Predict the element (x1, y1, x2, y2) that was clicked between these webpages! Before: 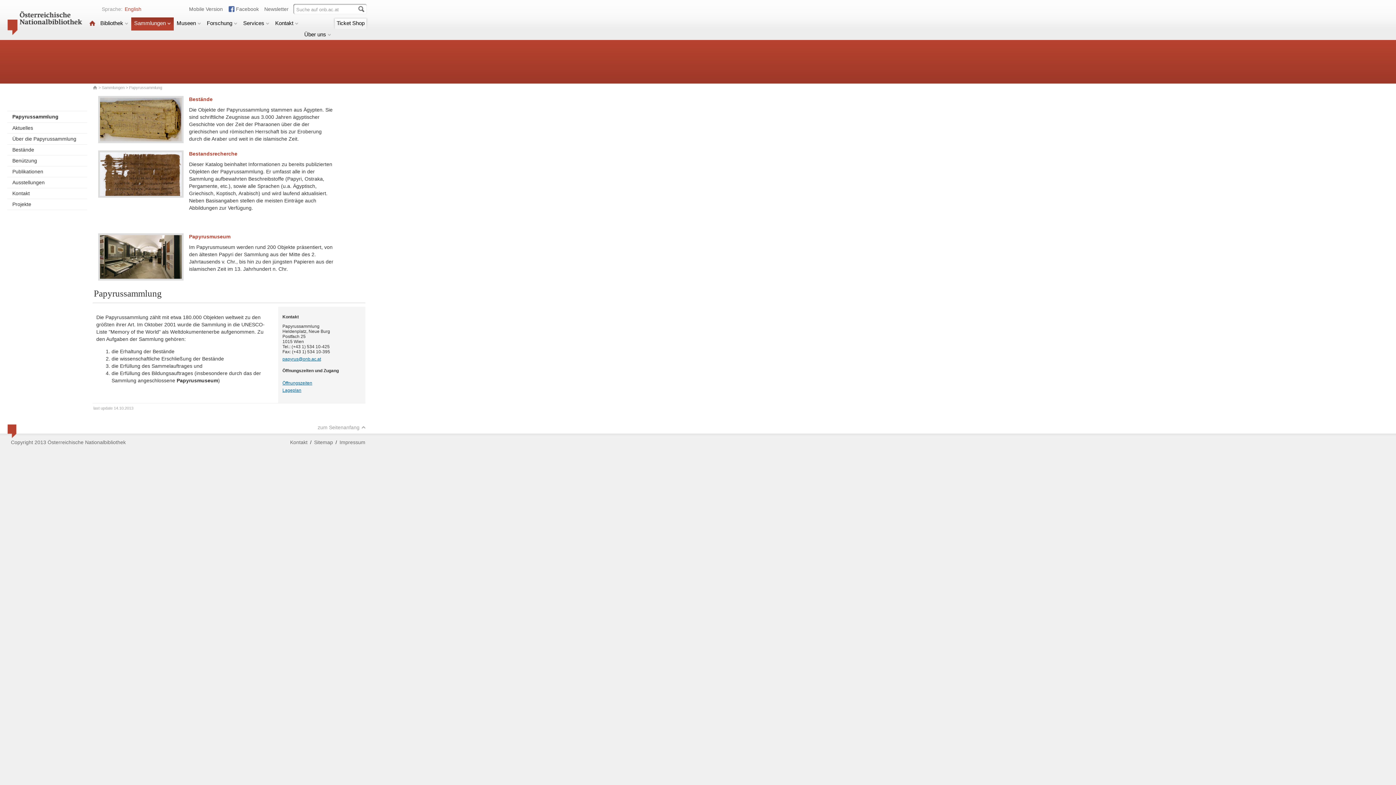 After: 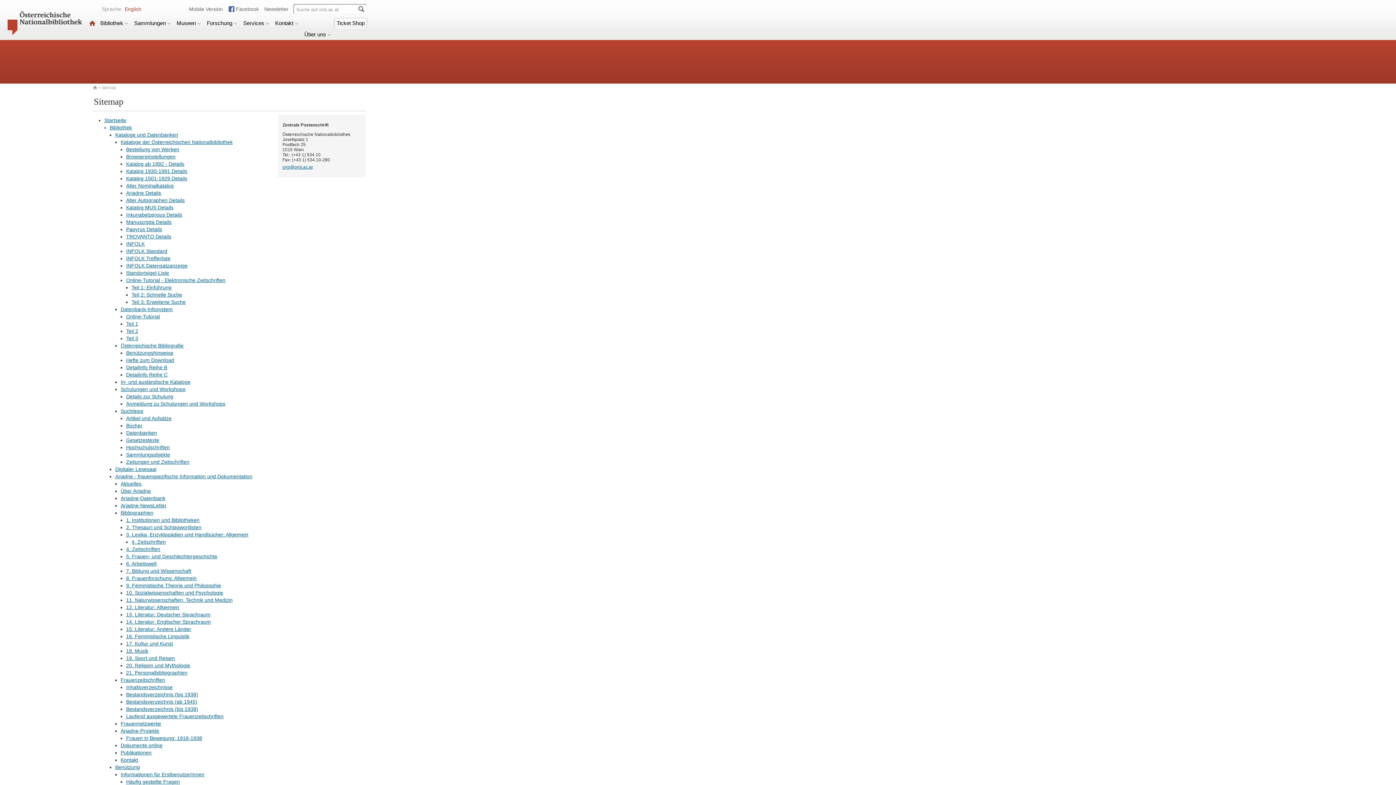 Action: bbox: (314, 439, 333, 445) label: Sitemap